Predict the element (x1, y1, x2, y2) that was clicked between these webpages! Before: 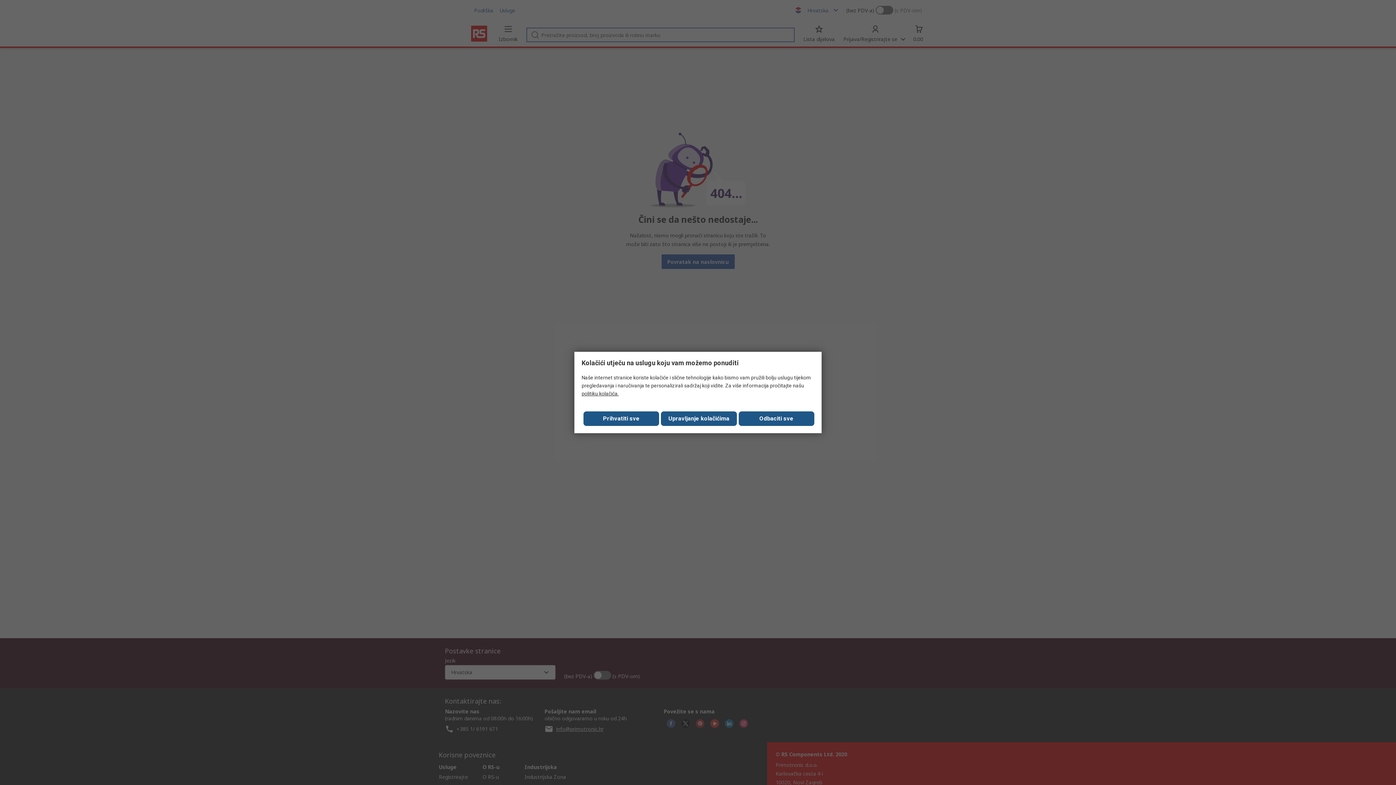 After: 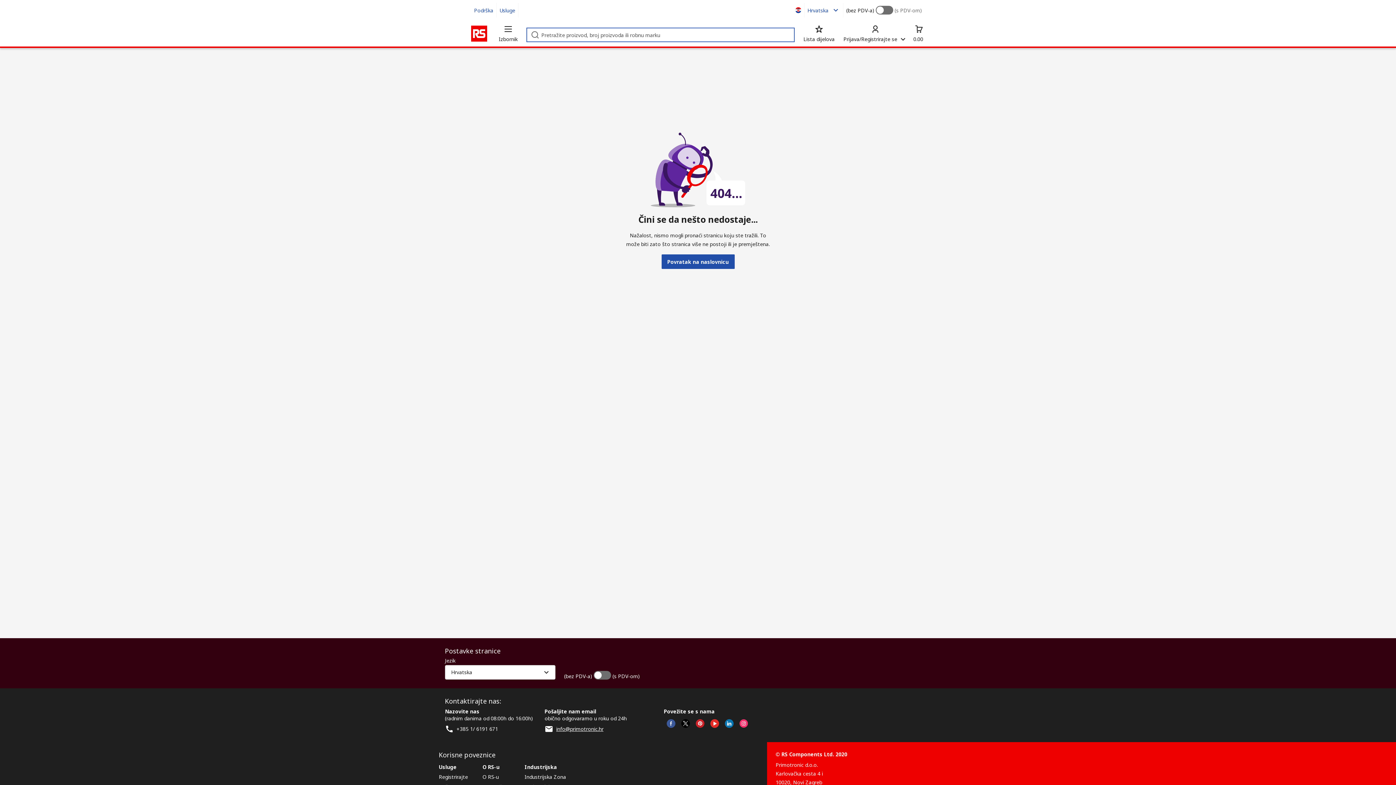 Action: bbox: (583, 411, 659, 426) label: Close consent Widget